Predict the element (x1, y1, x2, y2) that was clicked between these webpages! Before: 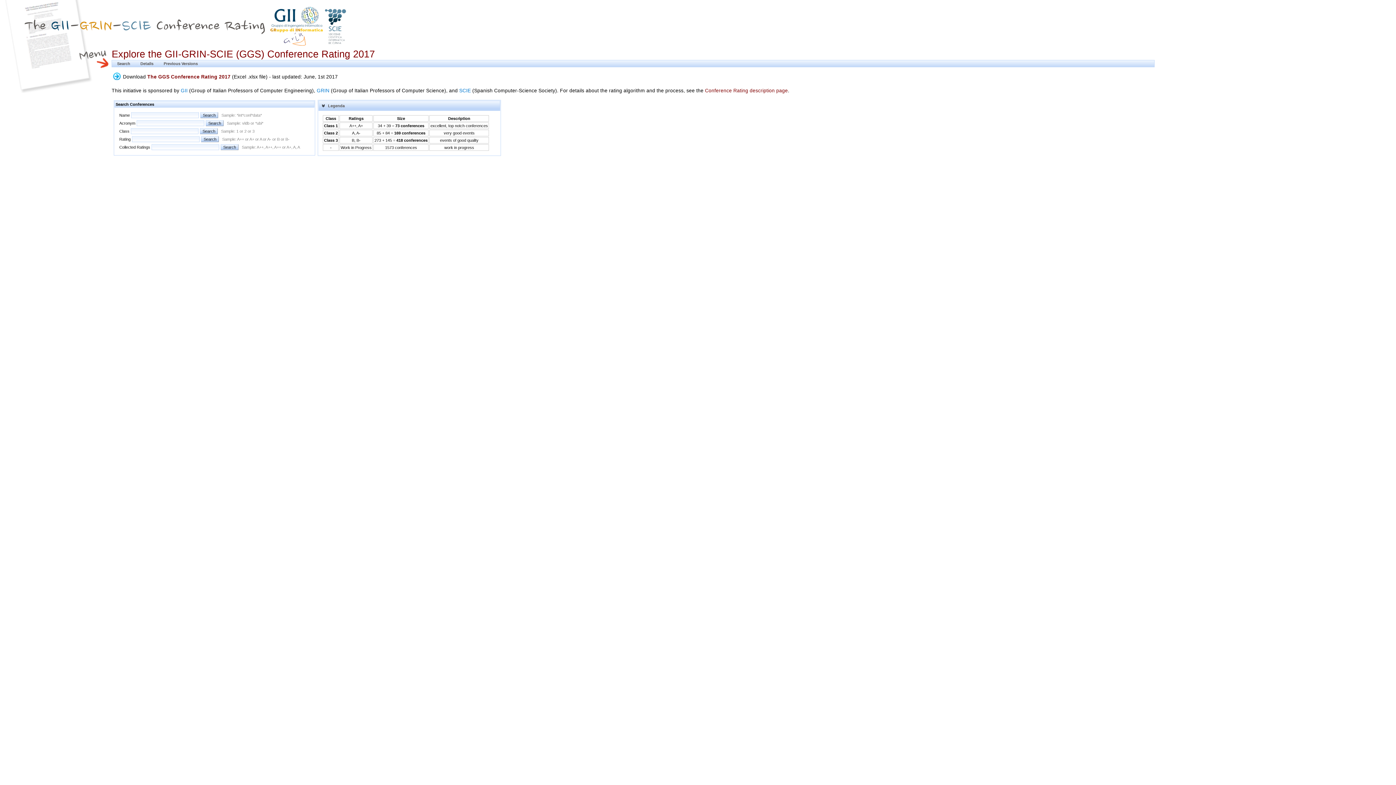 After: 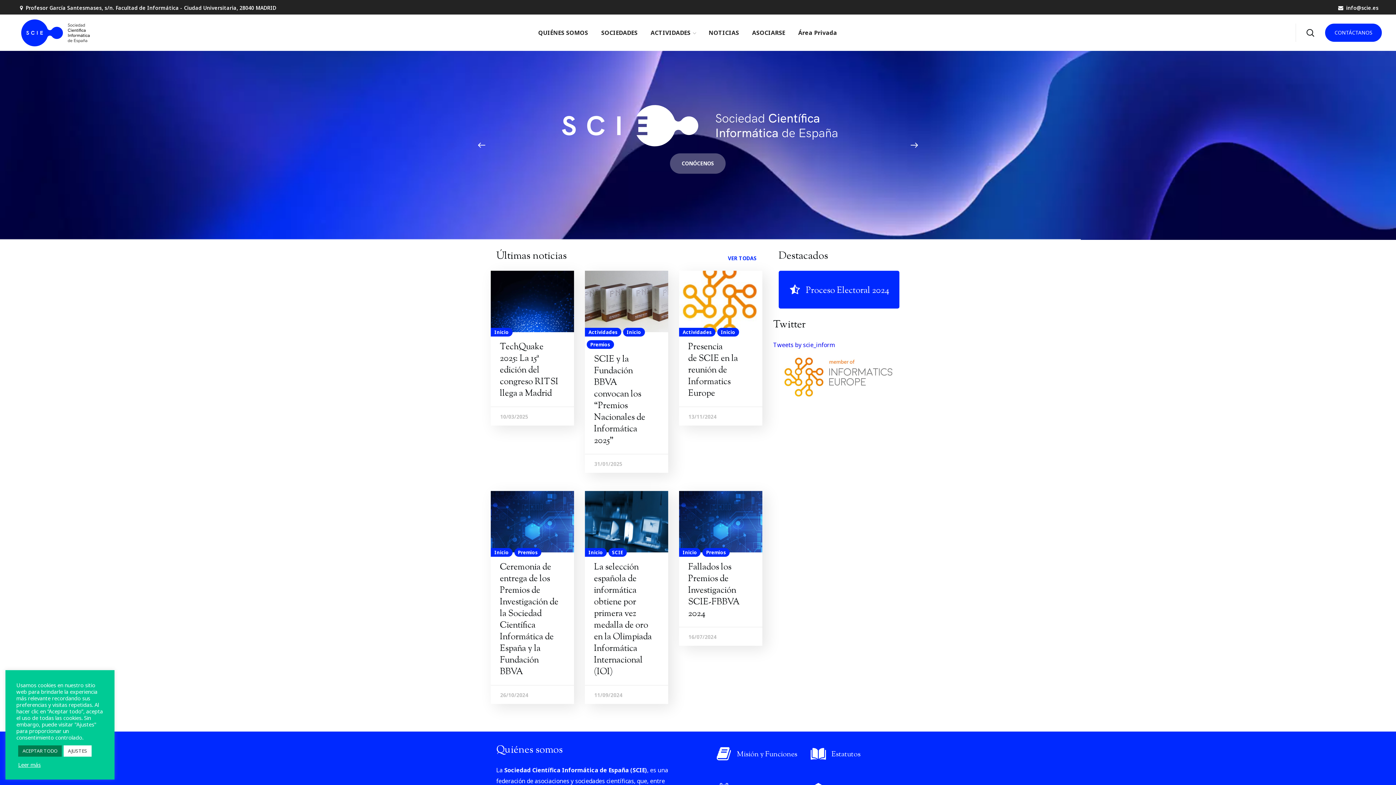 Action: bbox: (459, 87, 470, 93) label: SCIE